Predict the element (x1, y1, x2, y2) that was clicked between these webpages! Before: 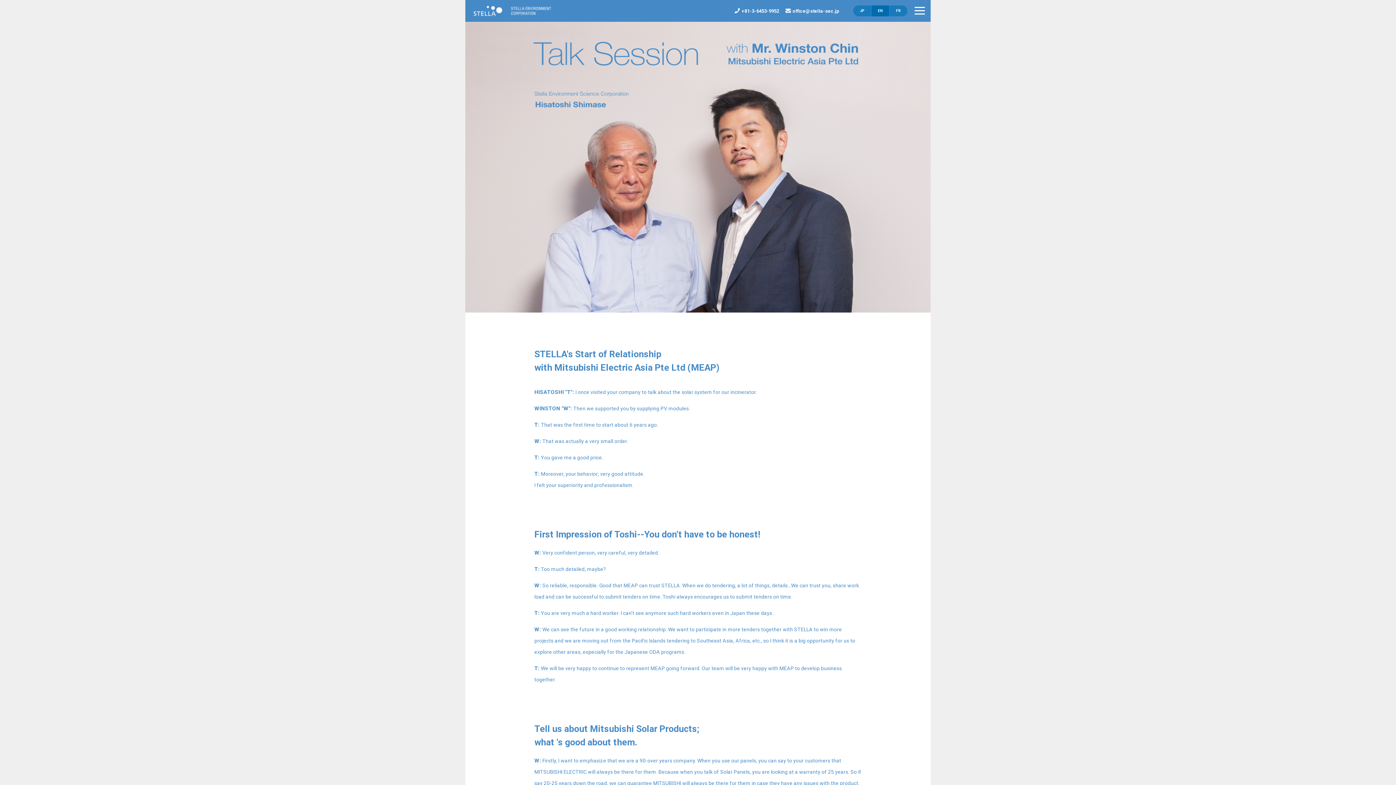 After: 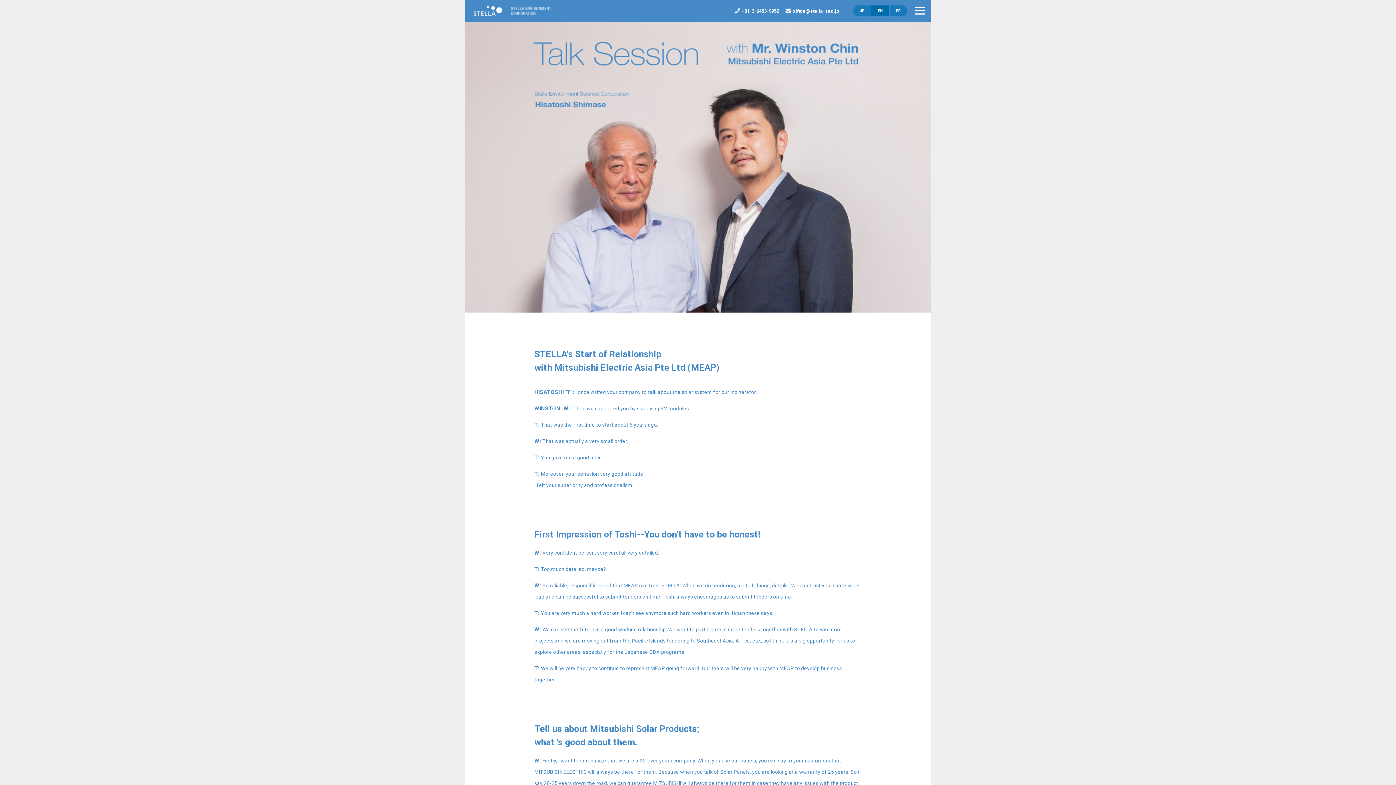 Action: label: office@stella-sec.jp bbox: (785, 7, 839, 14)